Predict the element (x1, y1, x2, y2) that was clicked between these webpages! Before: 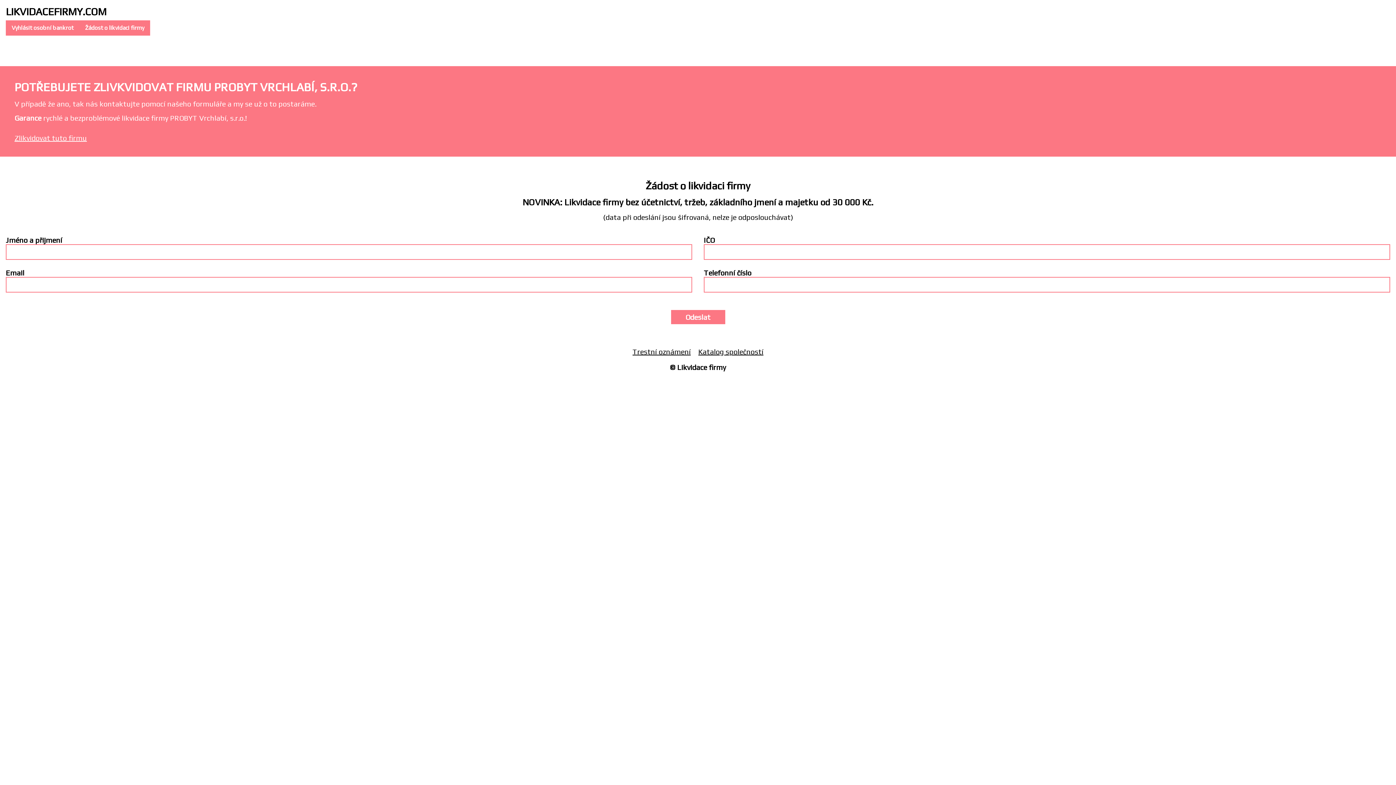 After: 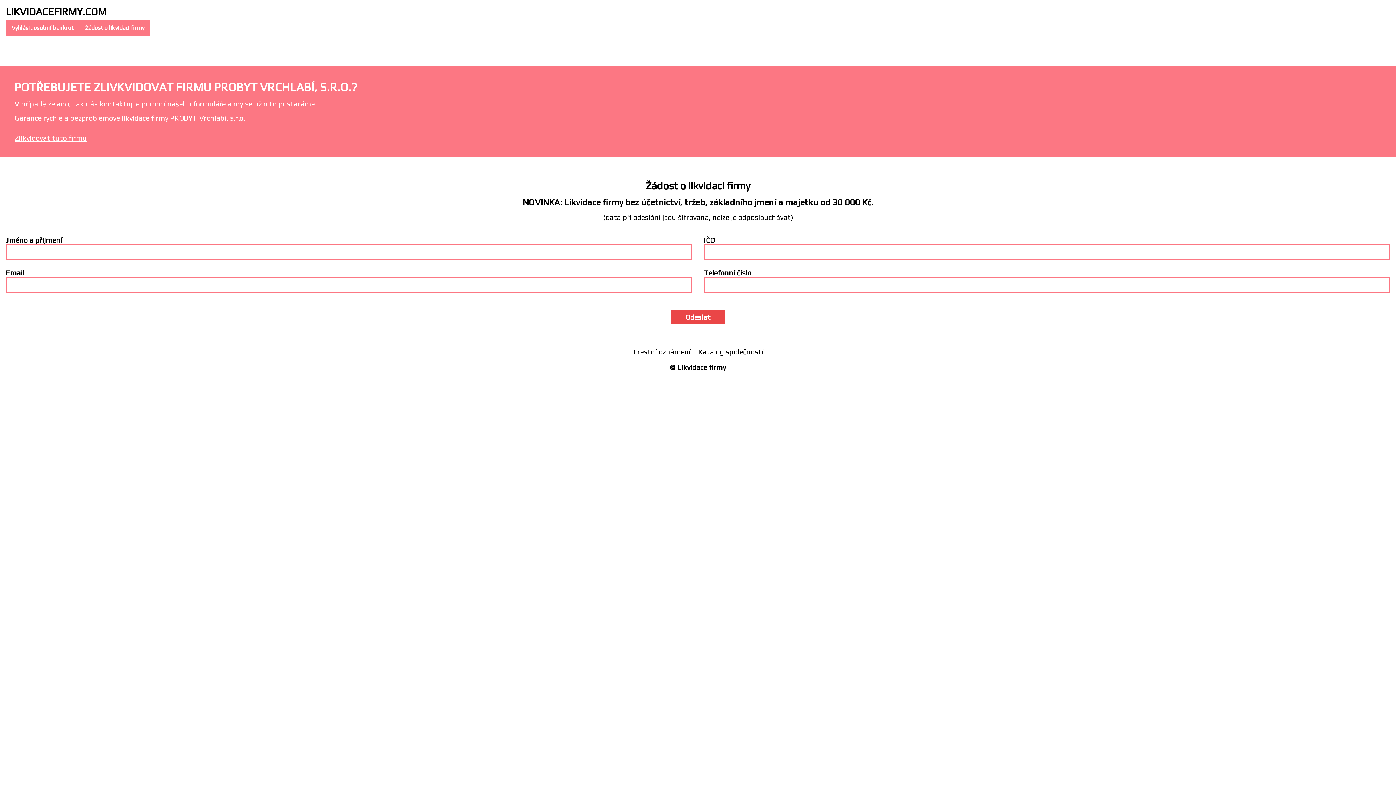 Action: bbox: (671, 310, 725, 324) label: Odeslat